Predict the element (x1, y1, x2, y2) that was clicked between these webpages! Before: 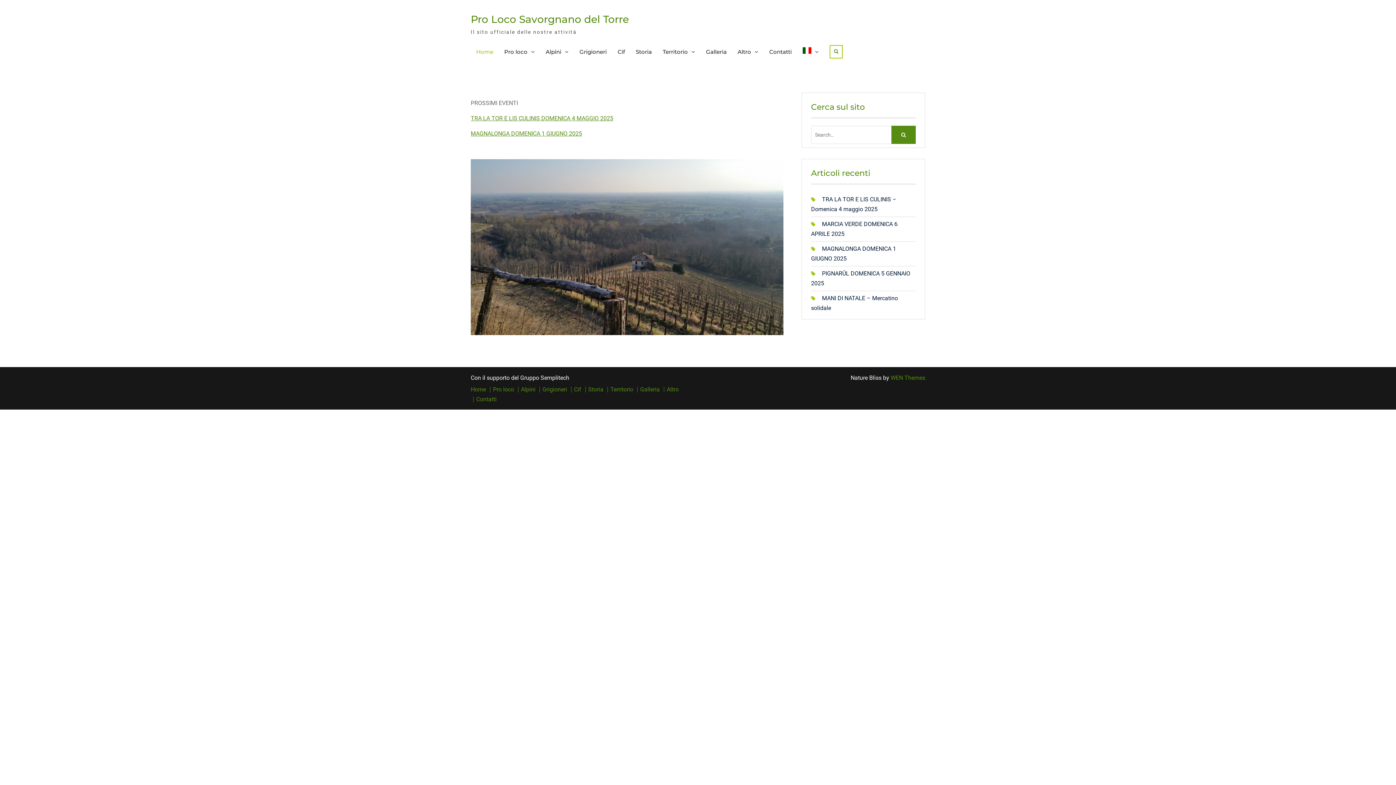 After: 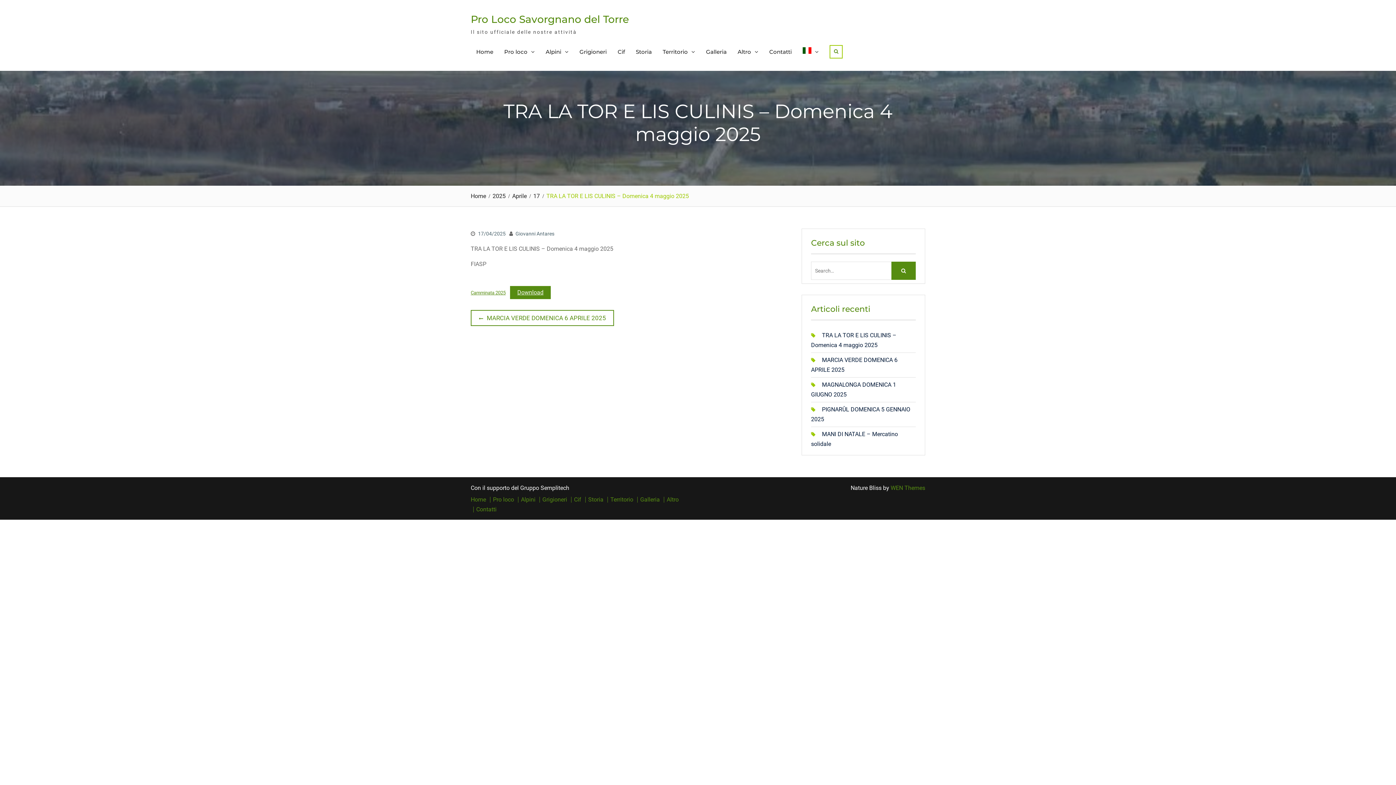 Action: label: TRA LA TOR E LIS CULINIS DOMENICA 4 MAGGIO 2025 bbox: (470, 114, 613, 121)